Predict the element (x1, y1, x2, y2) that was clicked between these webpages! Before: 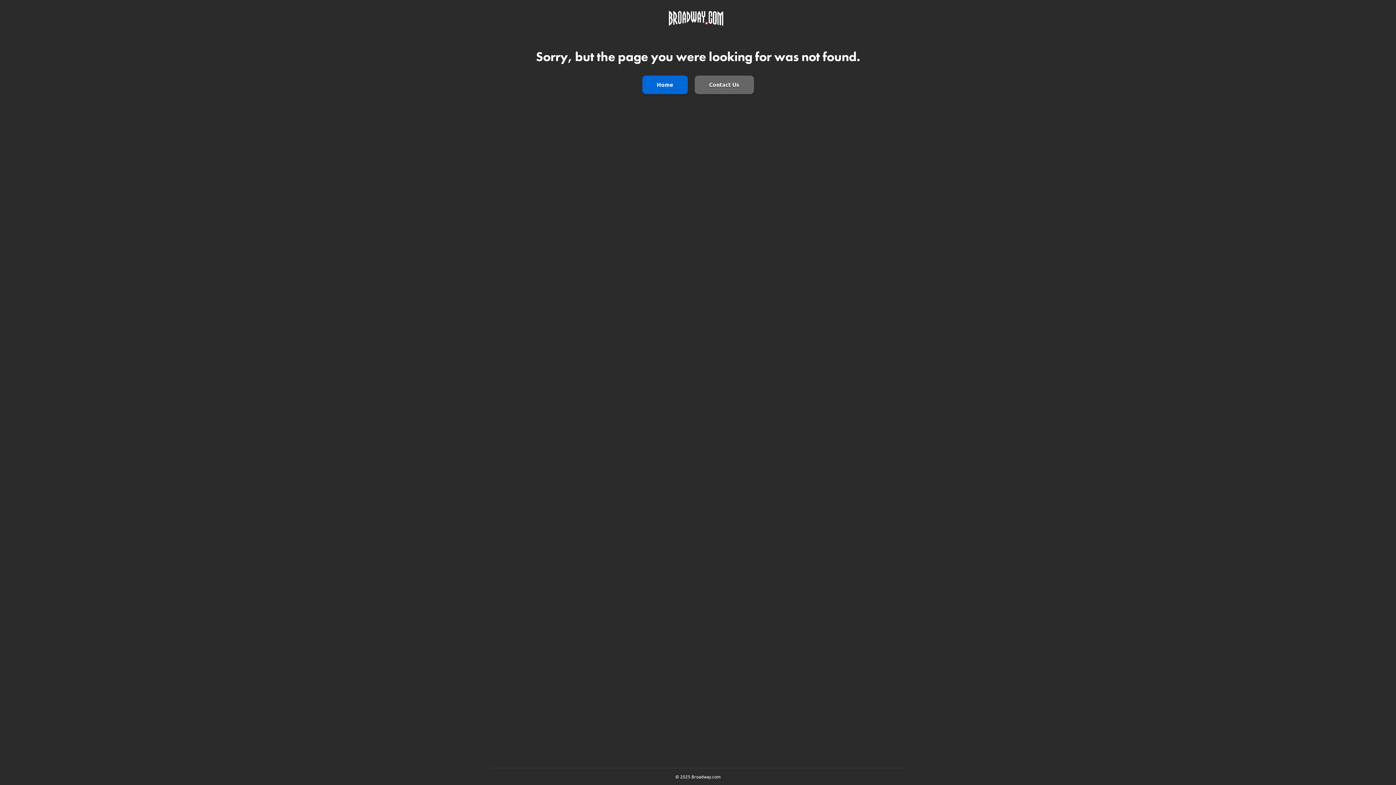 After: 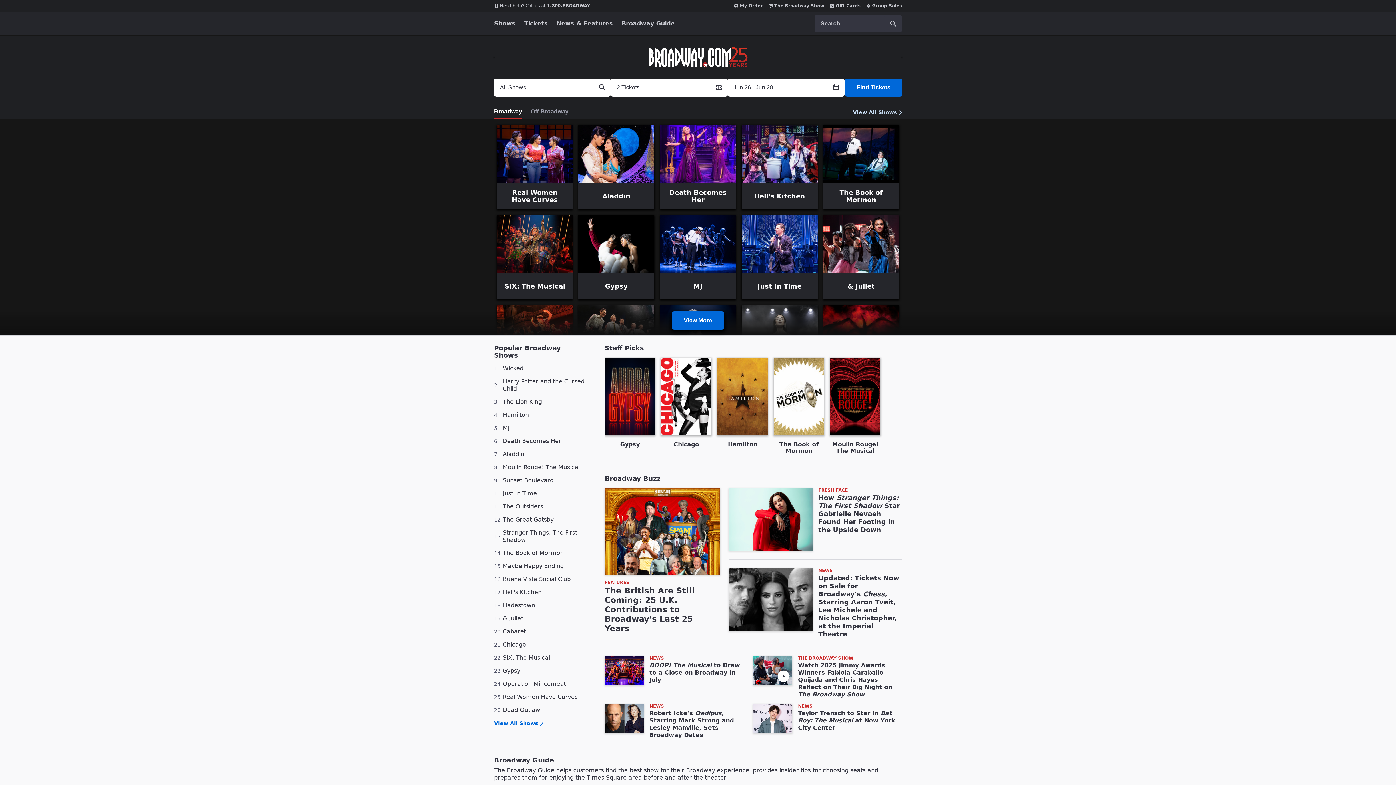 Action: bbox: (642, 75, 687, 94) label: Home